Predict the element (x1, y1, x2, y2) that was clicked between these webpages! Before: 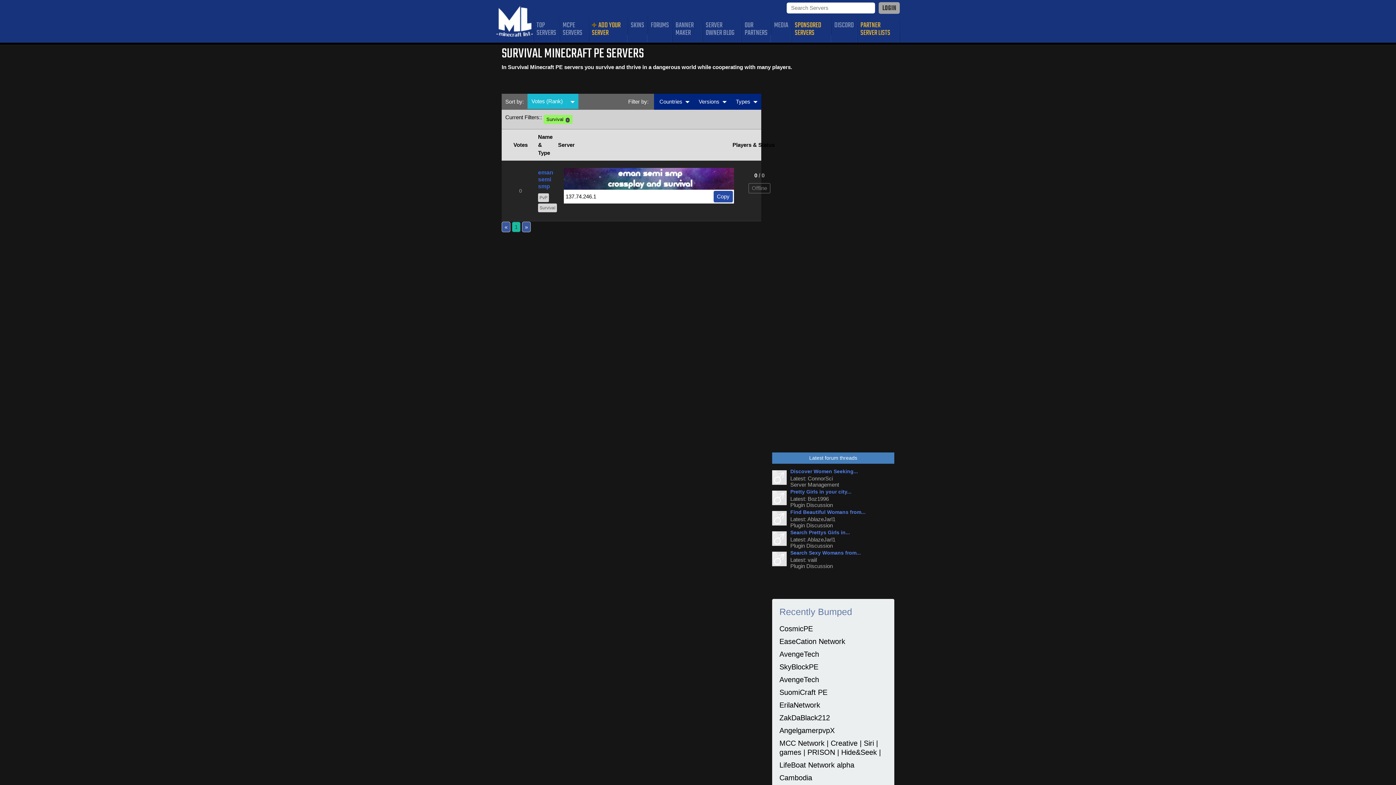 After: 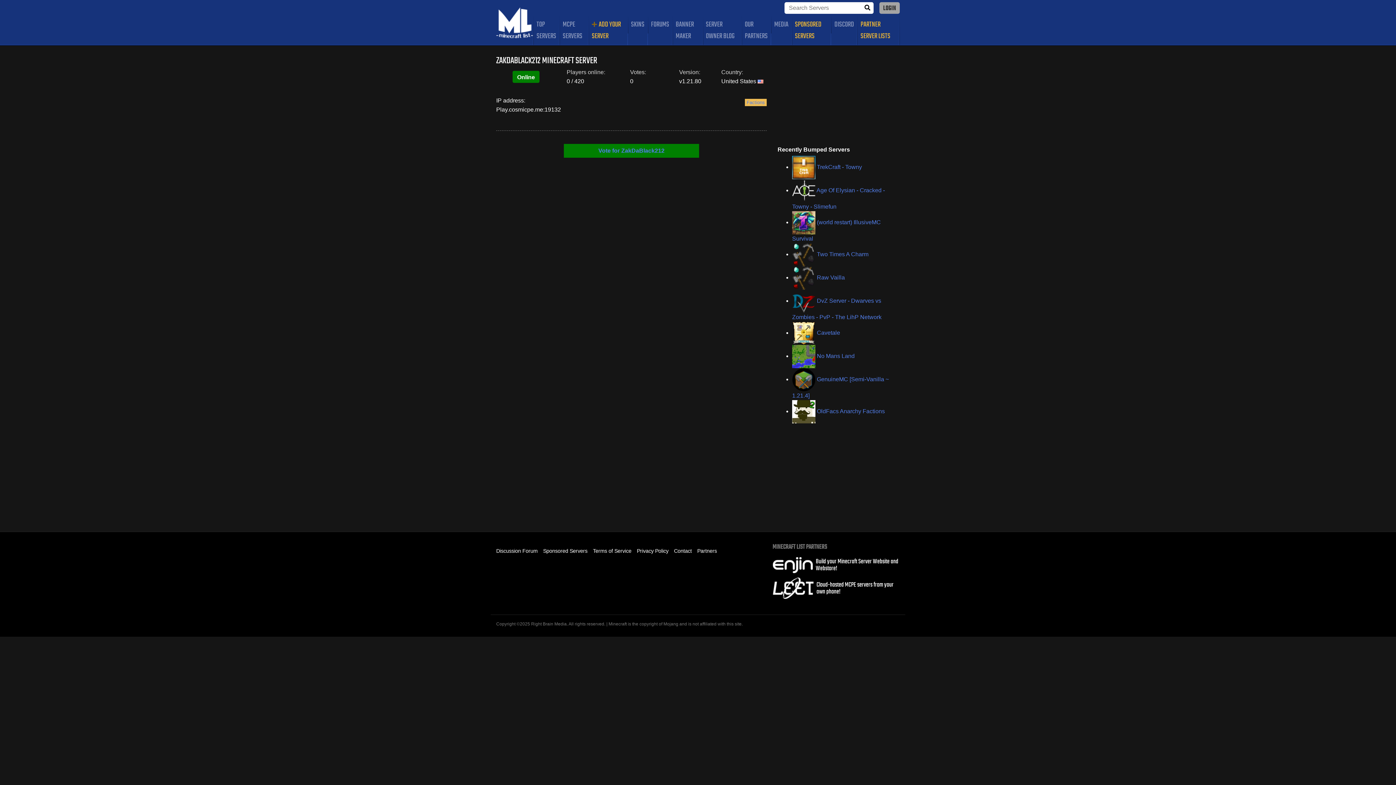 Action: label: ZakDaBlack212 bbox: (779, 715, 830, 721)